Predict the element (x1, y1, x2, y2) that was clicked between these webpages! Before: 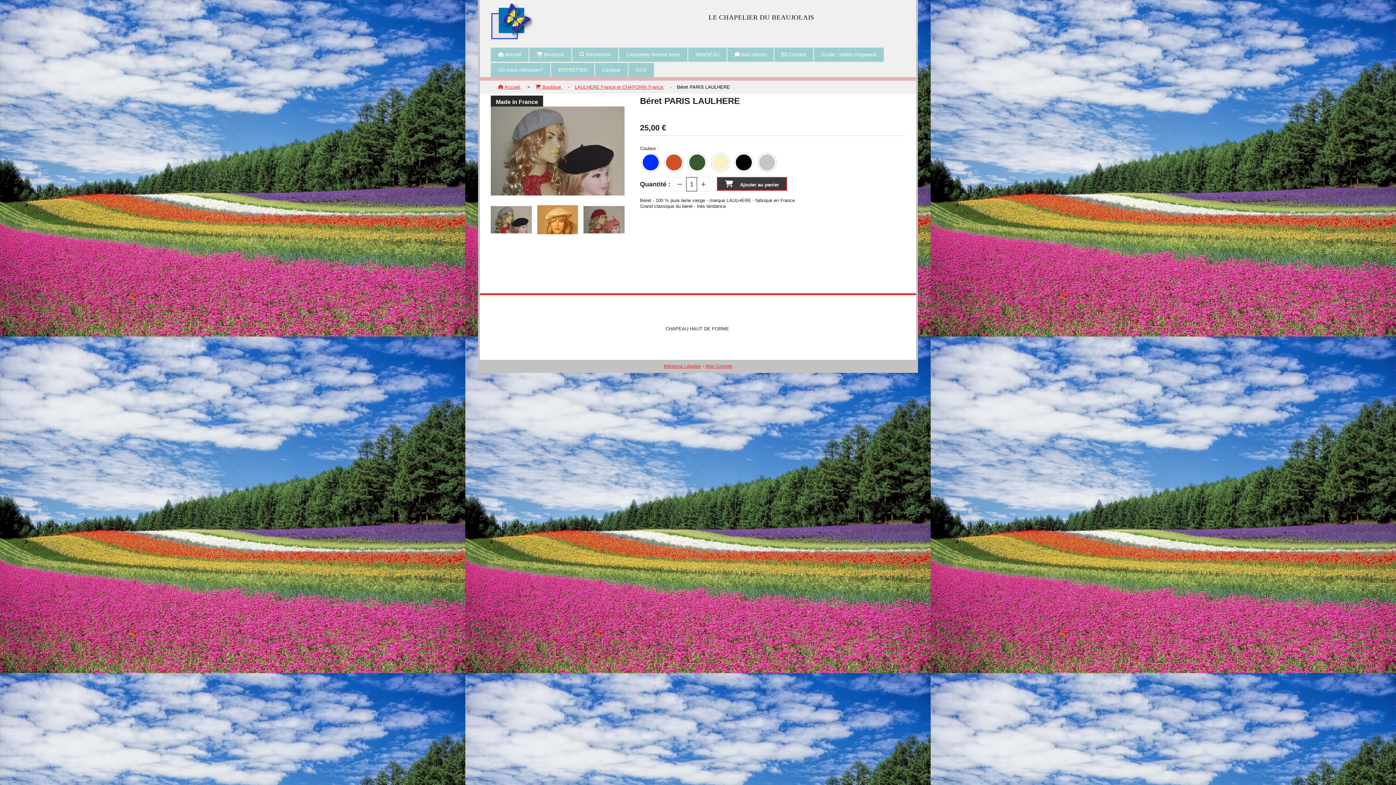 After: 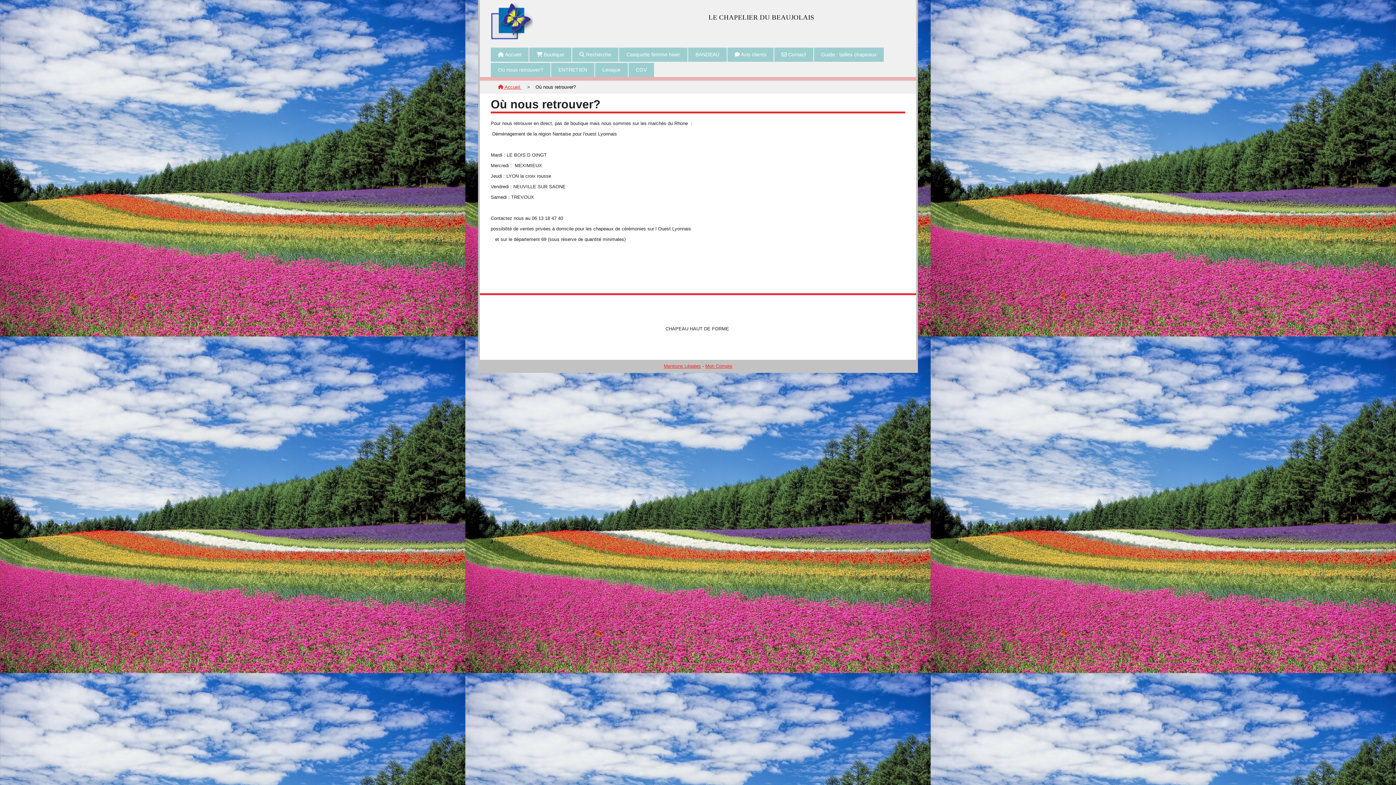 Action: bbox: (490, 62, 550, 77) label: Où nous retrouver?